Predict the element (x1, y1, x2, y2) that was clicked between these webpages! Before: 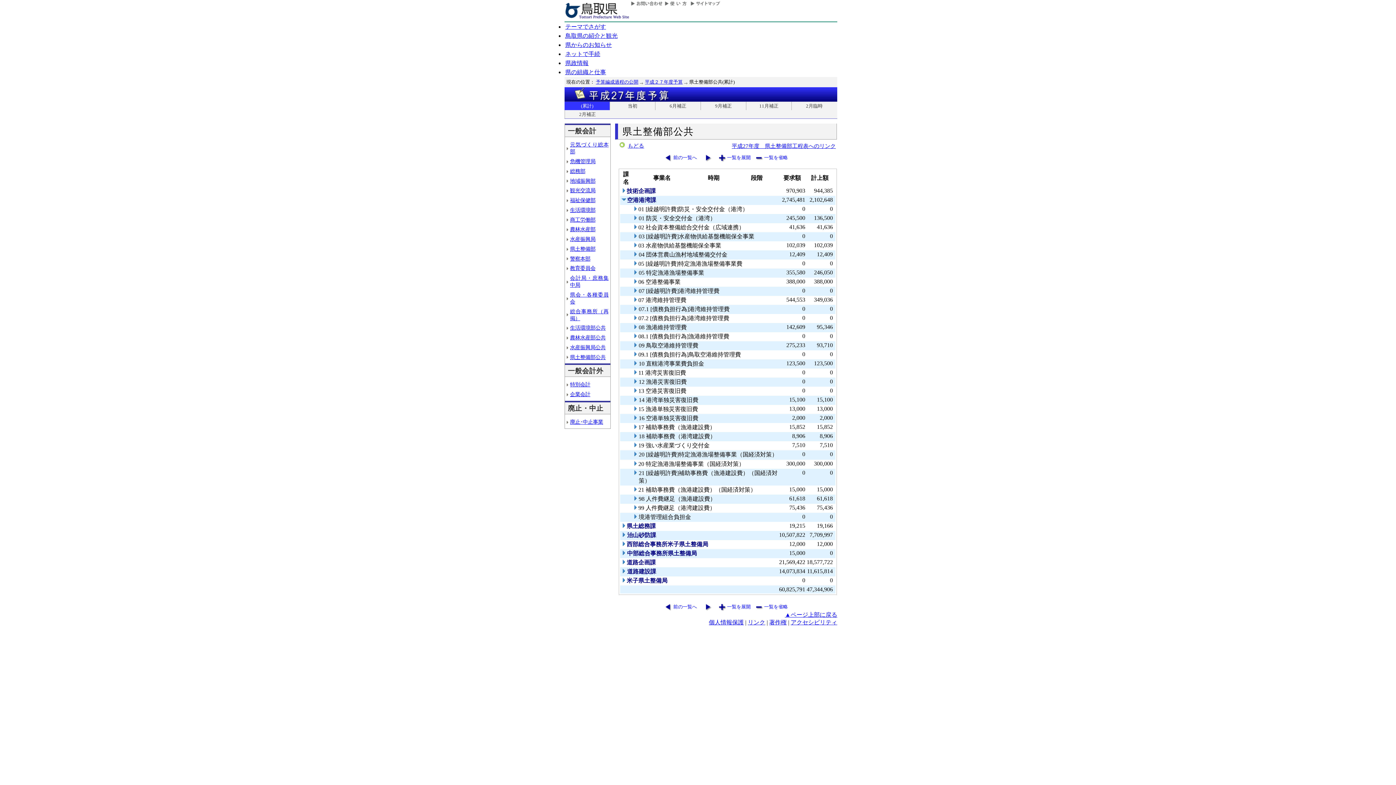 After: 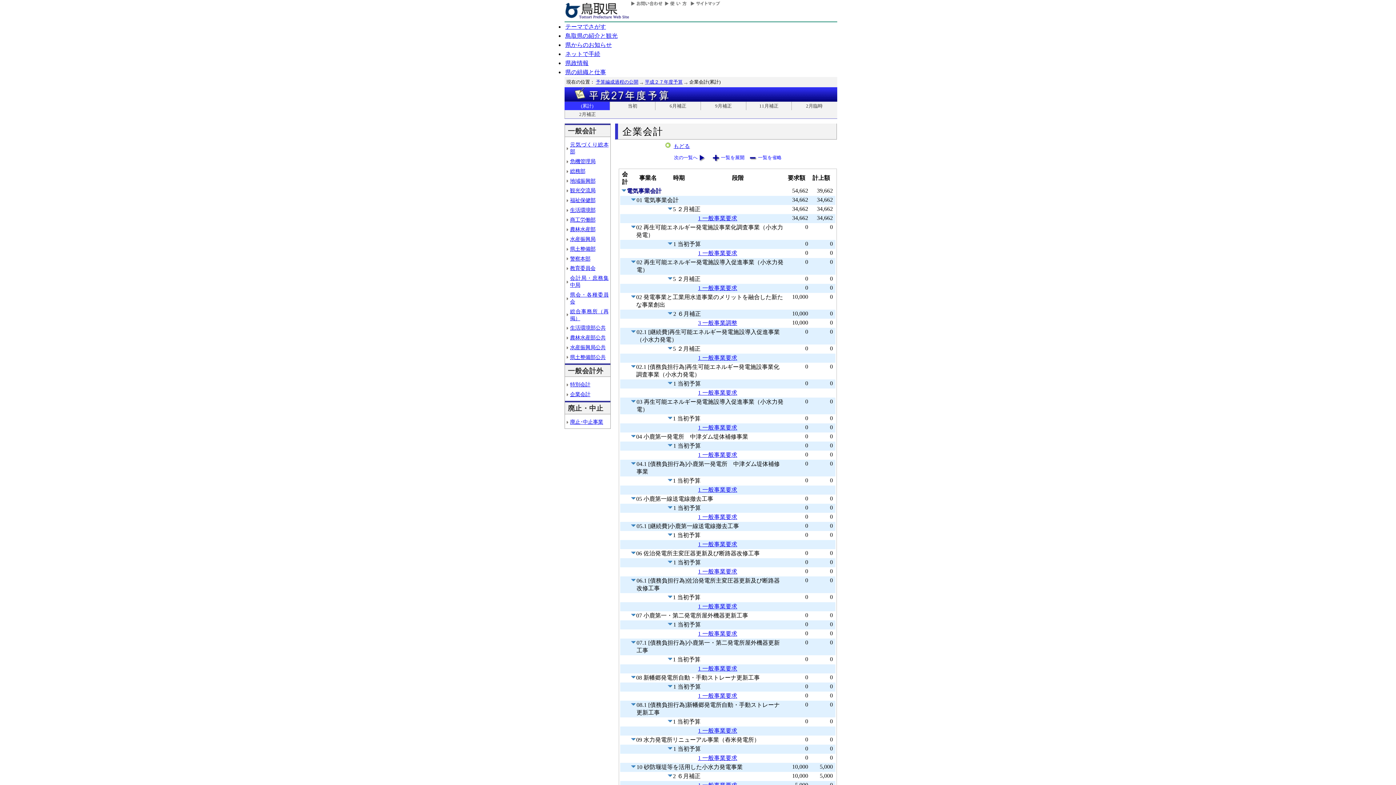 Action: bbox: (570, 391, 590, 397) label: 企業会計